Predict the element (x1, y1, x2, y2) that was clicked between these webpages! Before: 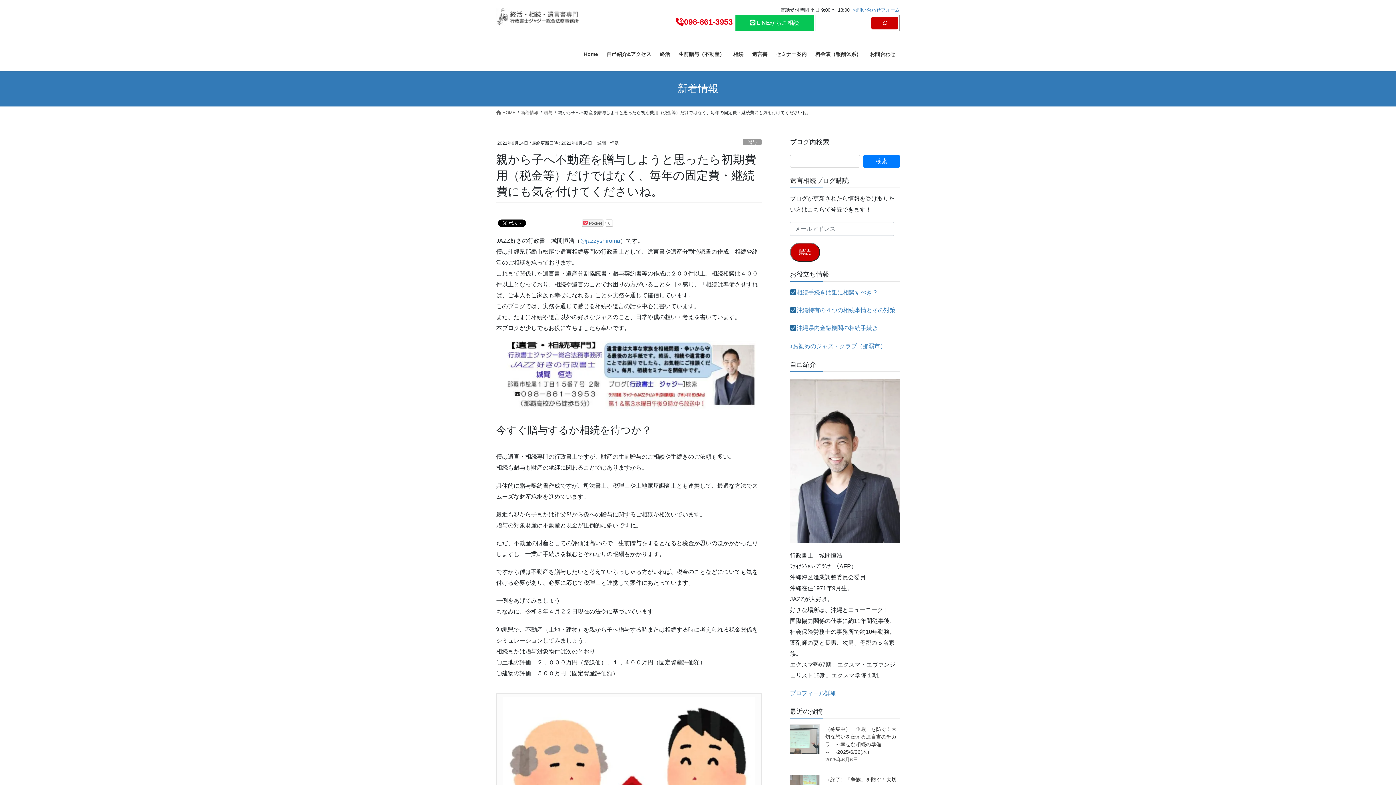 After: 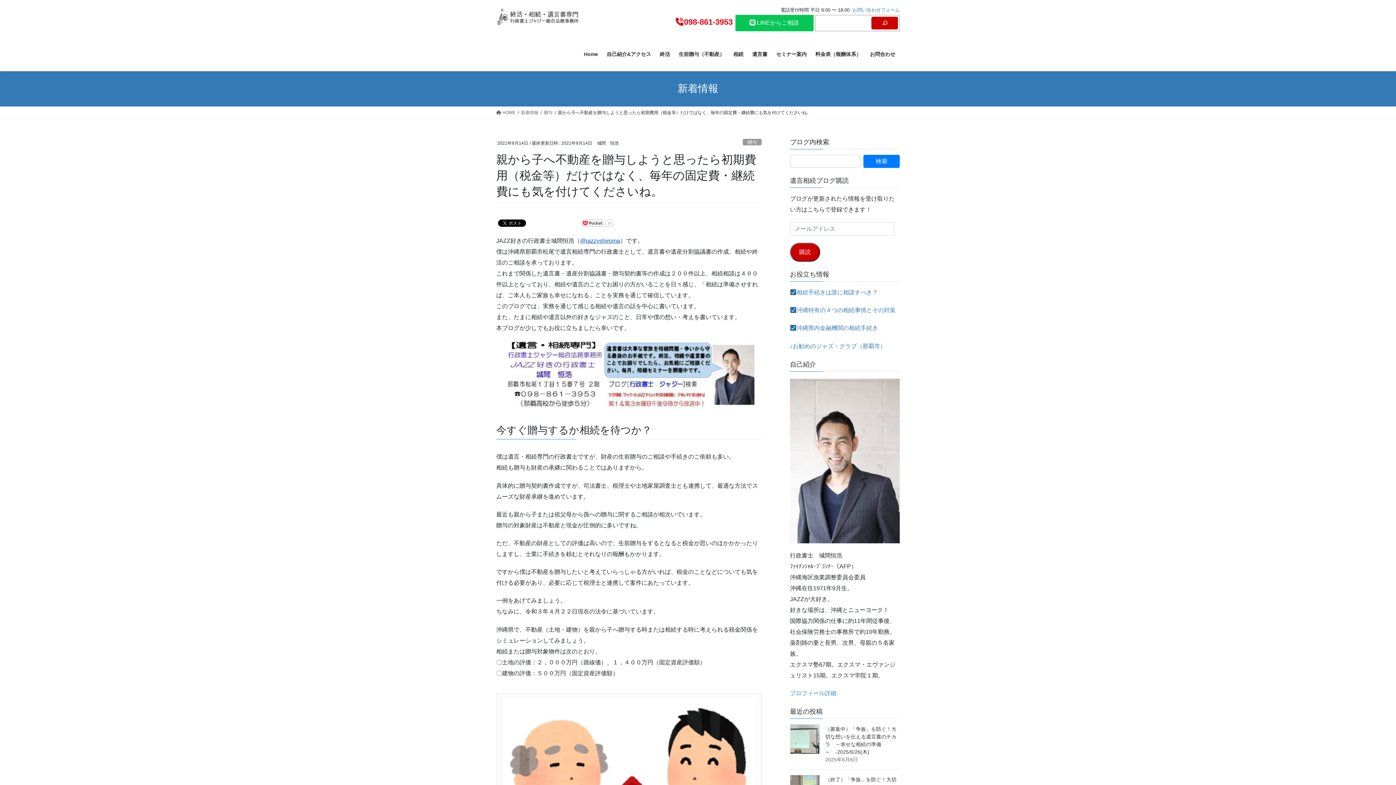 Action: bbox: (580, 237, 620, 243) label: @jazzyshiroma